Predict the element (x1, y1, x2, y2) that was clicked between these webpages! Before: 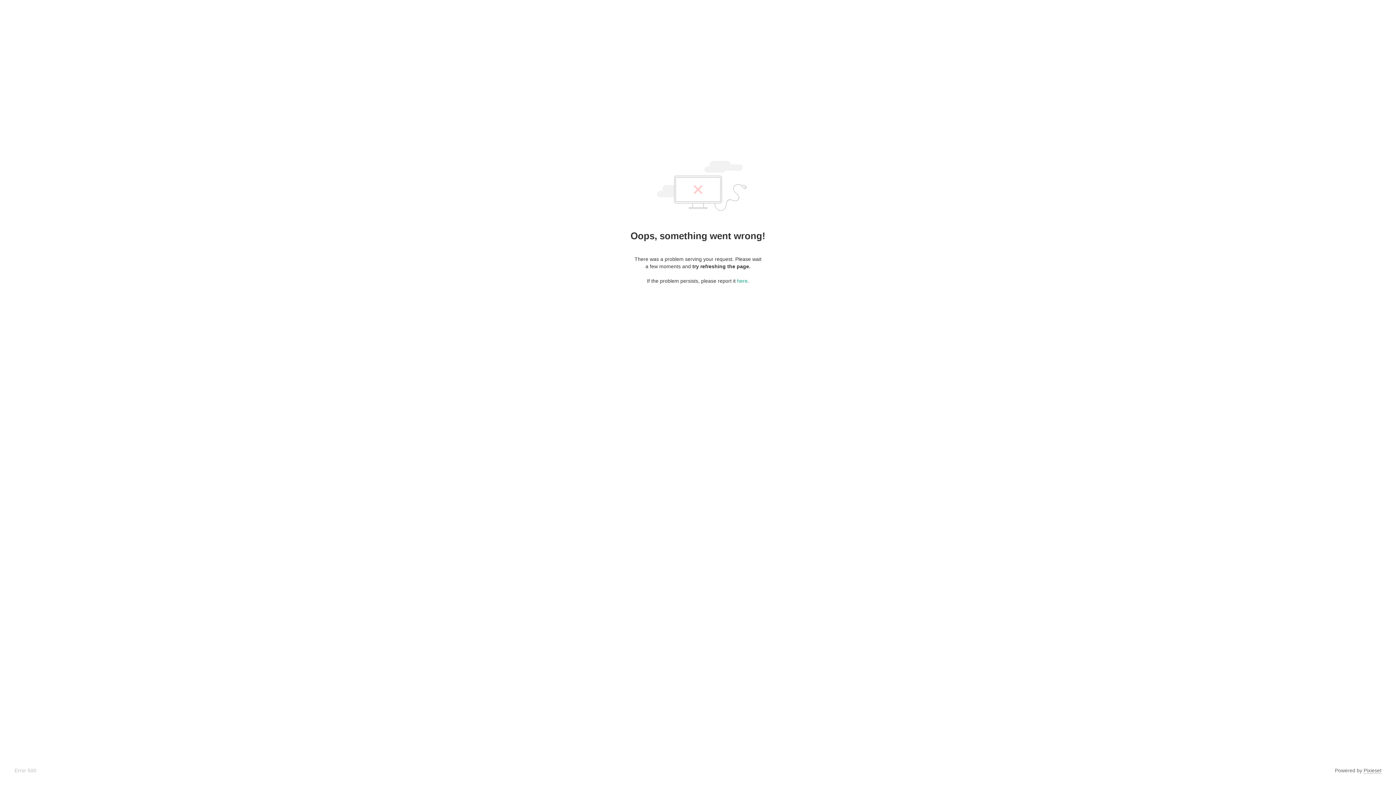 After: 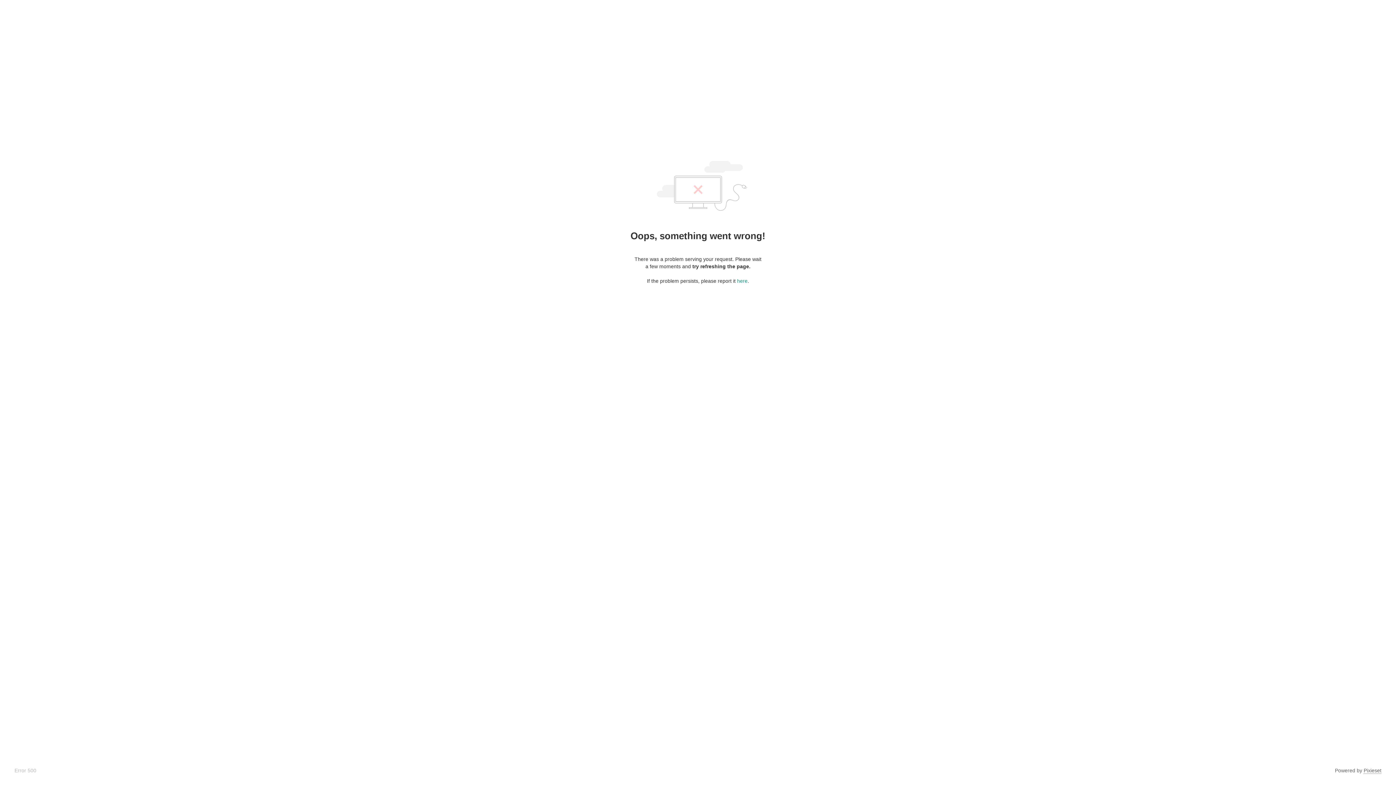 Action: bbox: (1364, 768, 1381, 774) label: Pixieset